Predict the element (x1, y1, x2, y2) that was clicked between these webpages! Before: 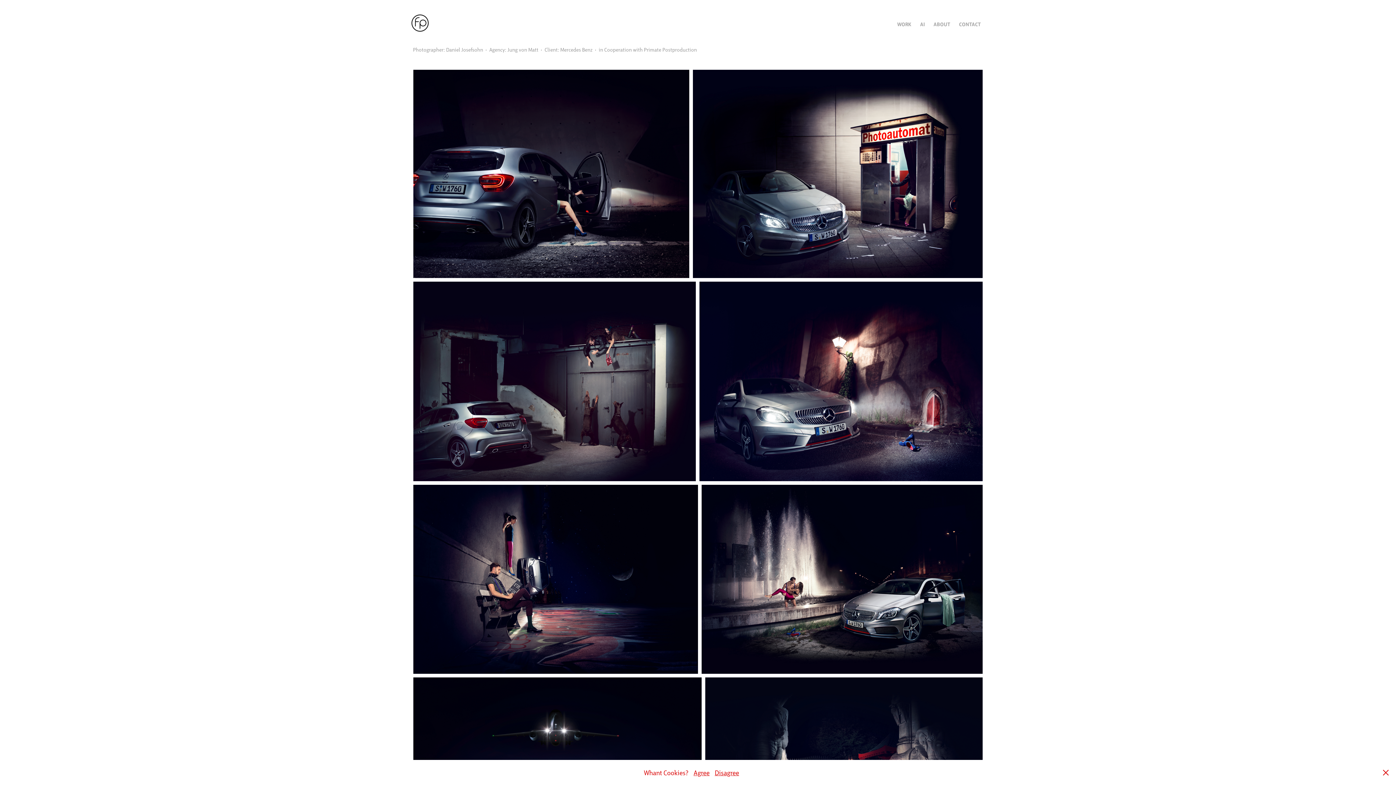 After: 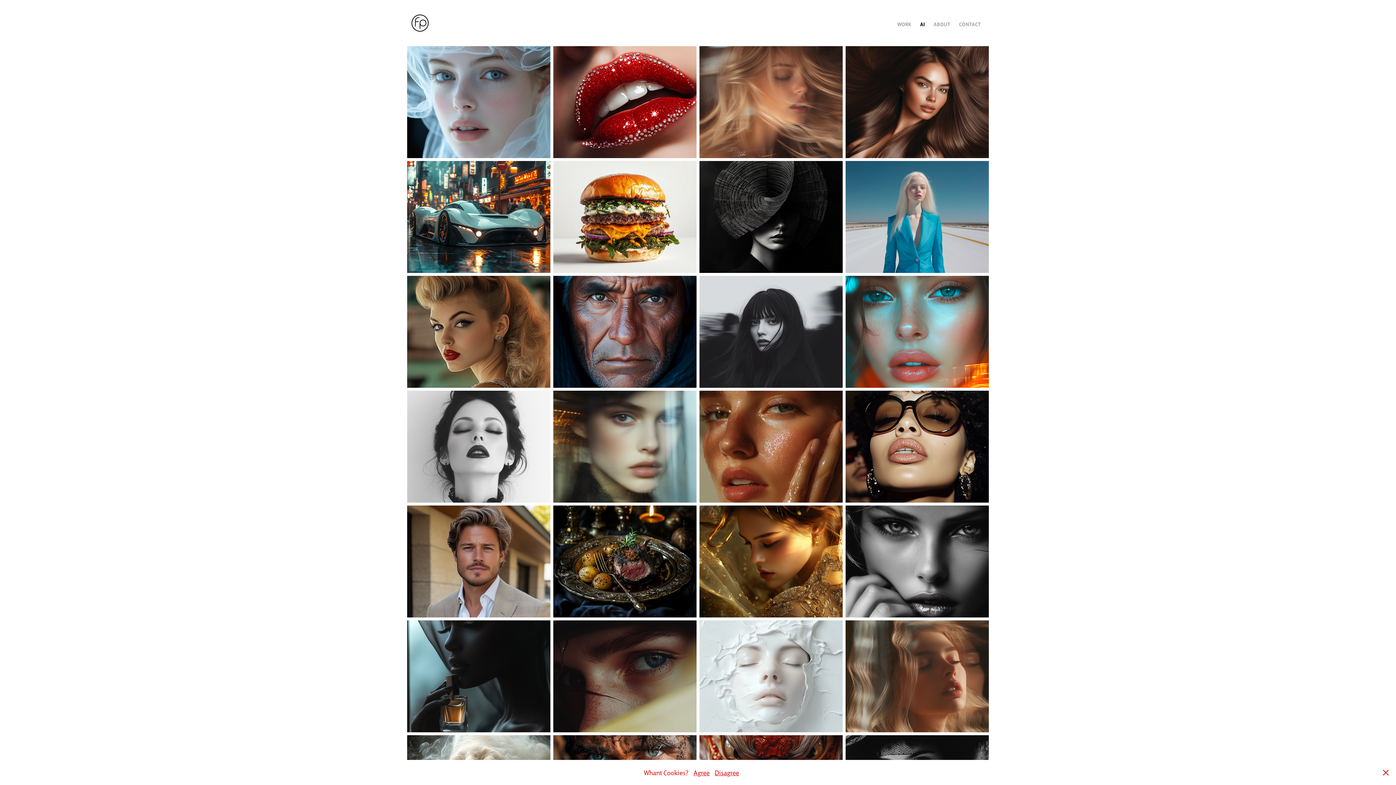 Action: label: AI bbox: (920, 20, 925, 28)